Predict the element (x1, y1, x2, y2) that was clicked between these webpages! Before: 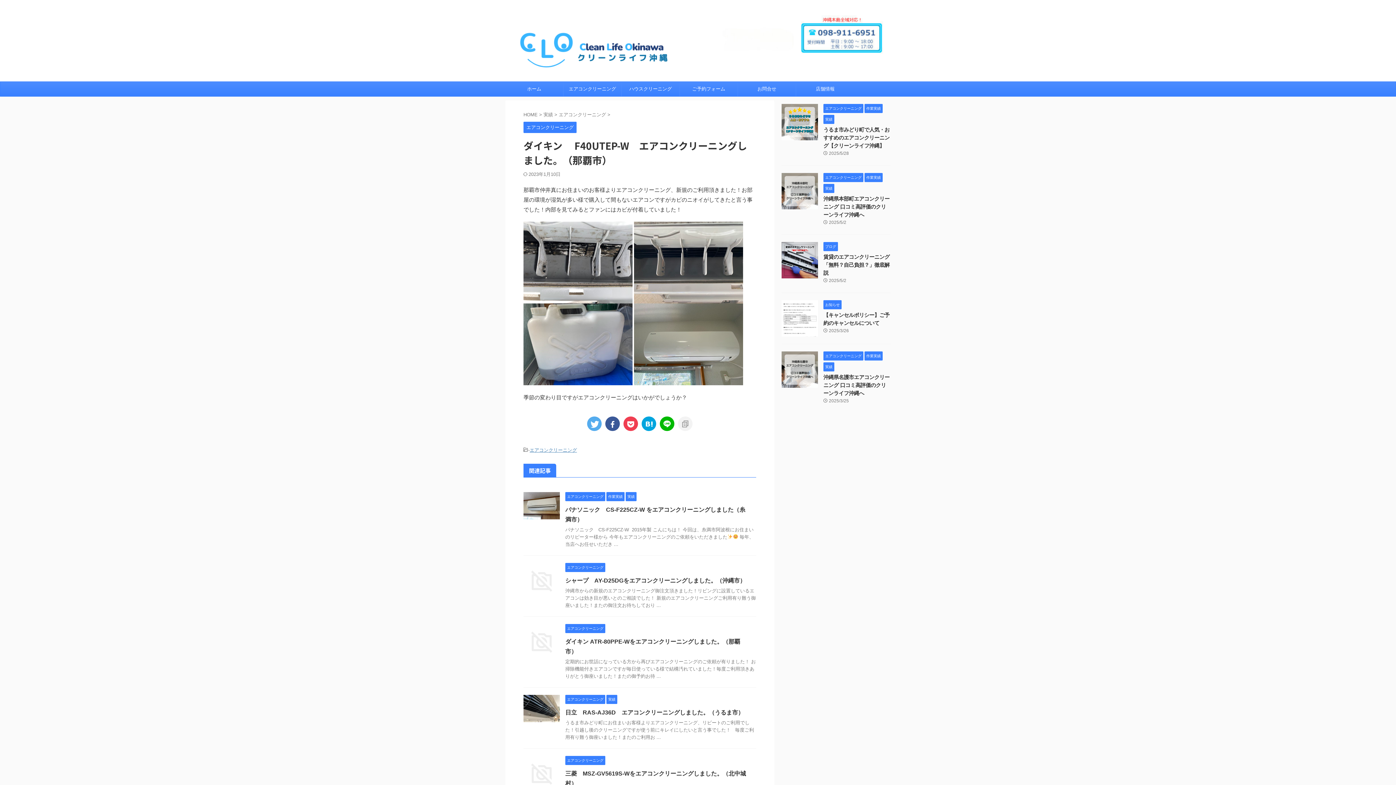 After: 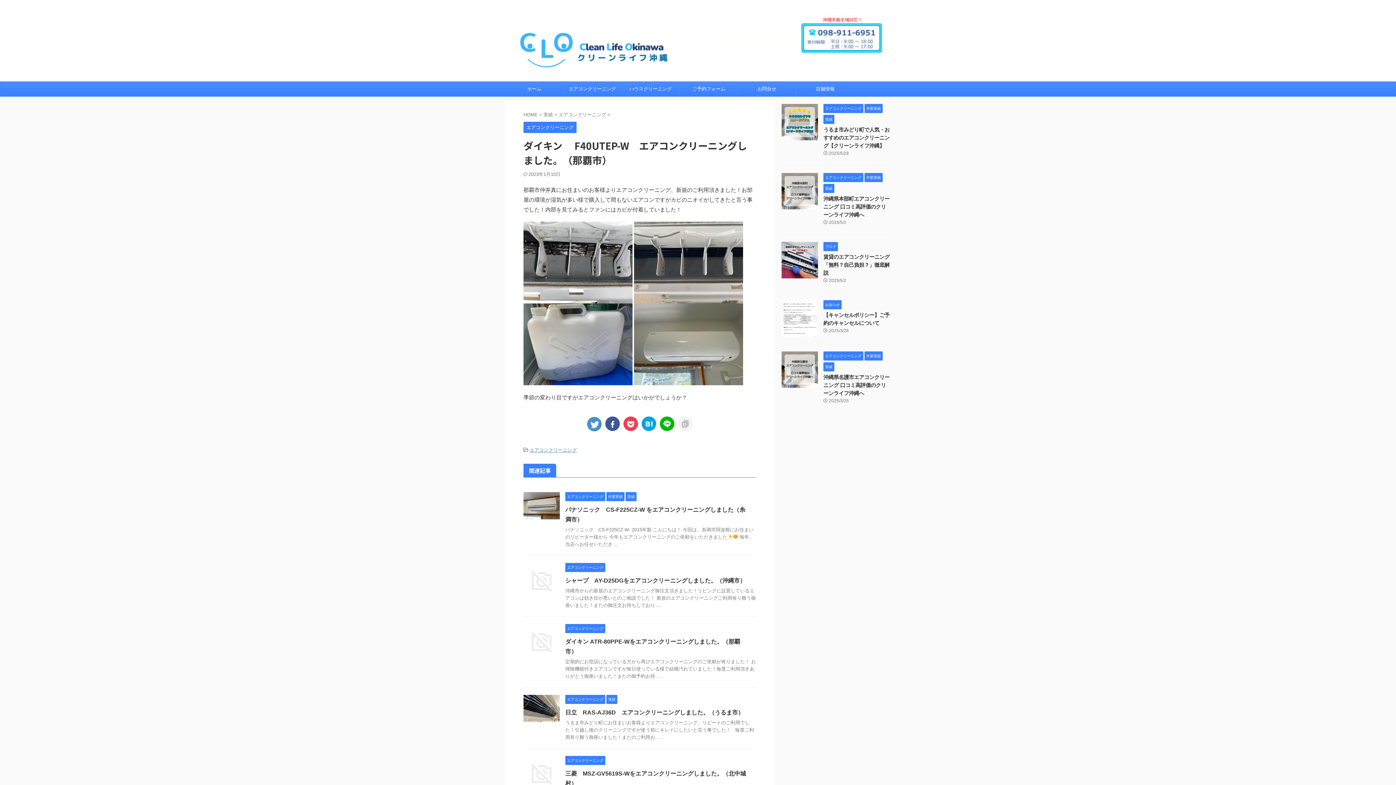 Action: bbox: (587, 416, 601, 431)